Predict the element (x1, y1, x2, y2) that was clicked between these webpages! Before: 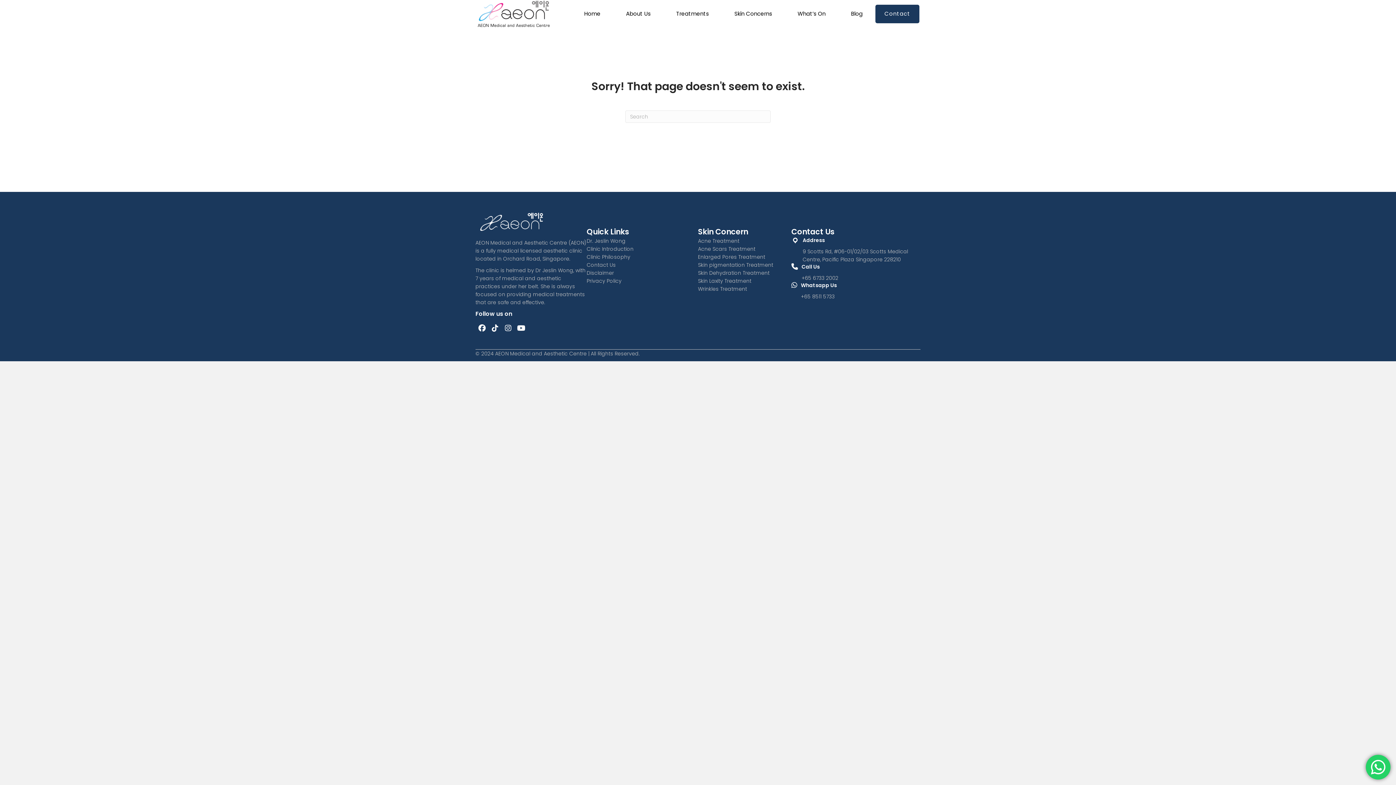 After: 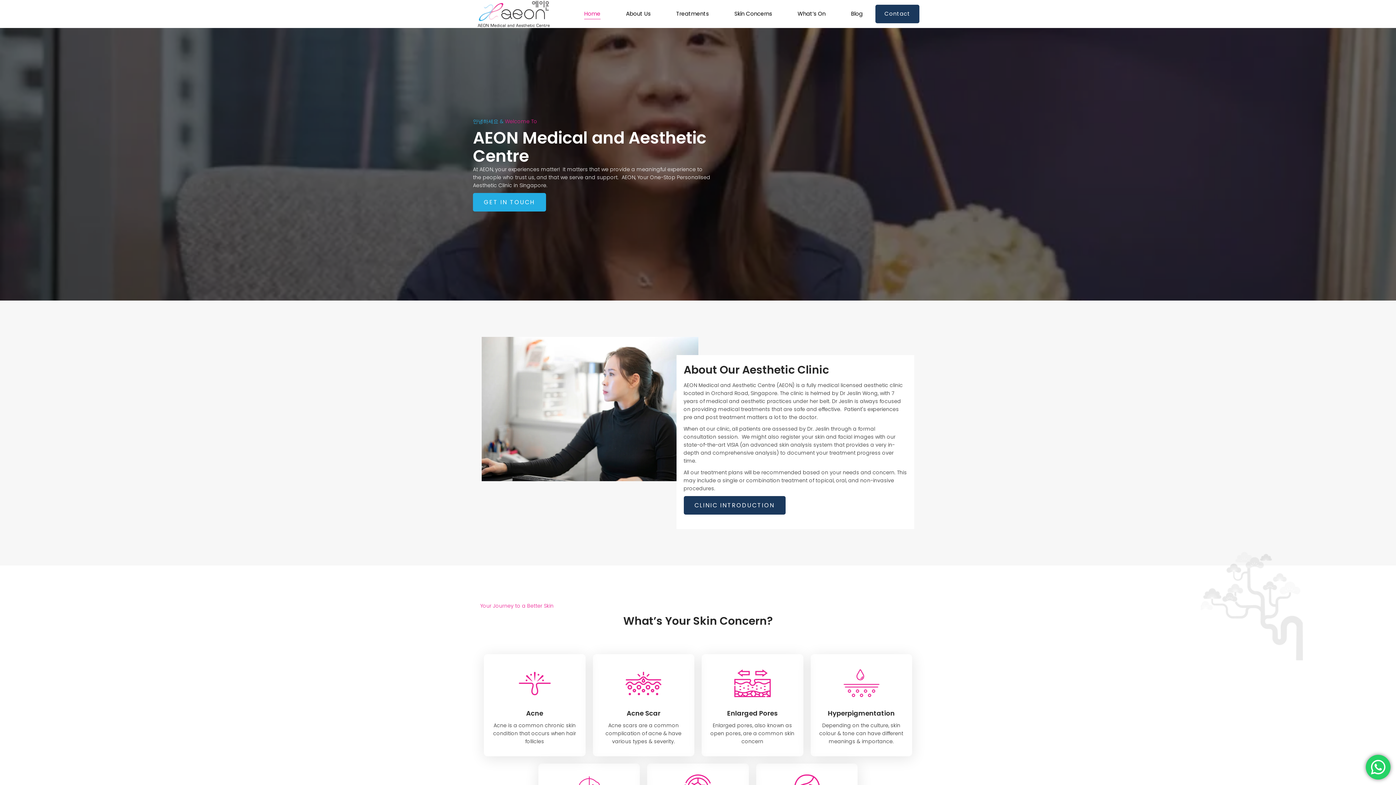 Action: bbox: (476, 9, 549, 17)